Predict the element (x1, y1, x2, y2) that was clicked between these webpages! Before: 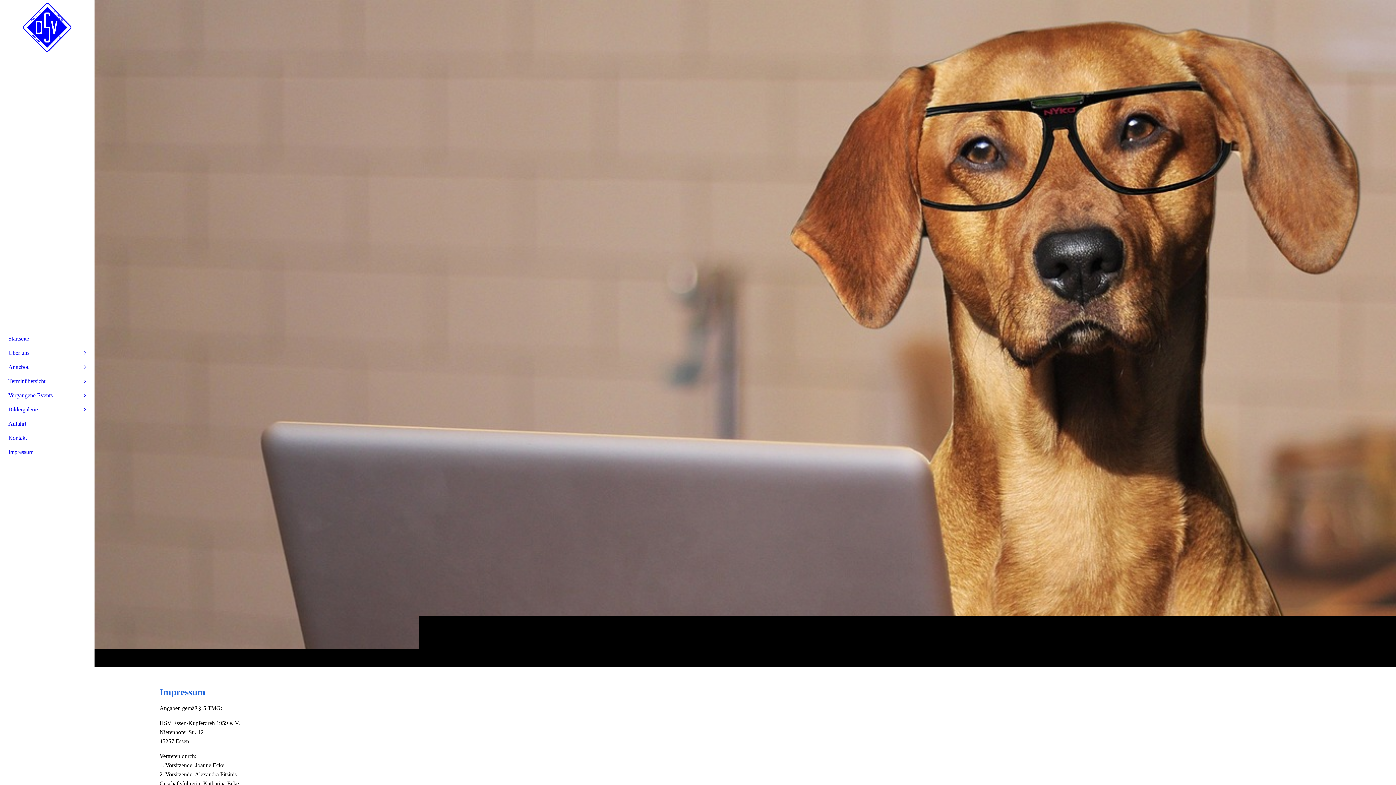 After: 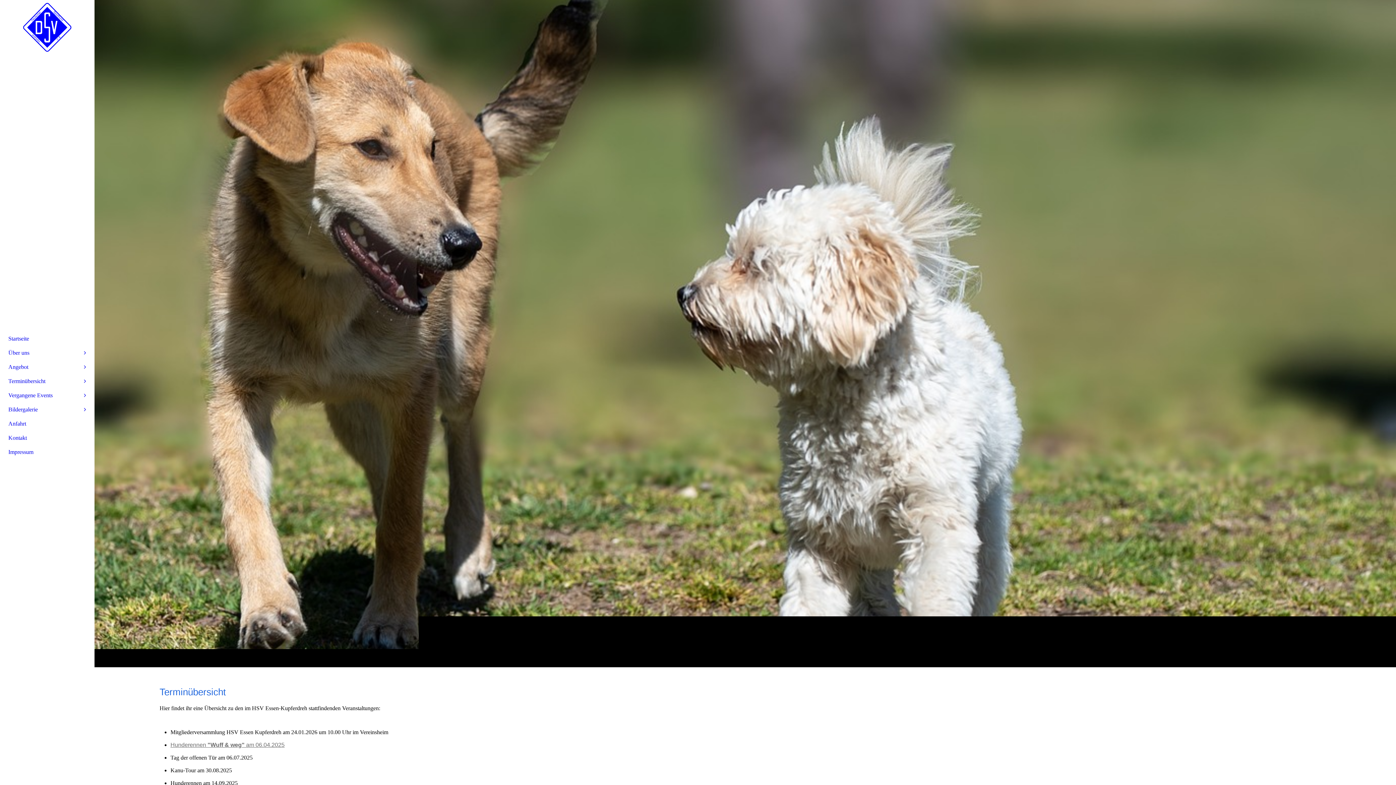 Action: bbox: (4, 374, 89, 388) label: Terminübersicht